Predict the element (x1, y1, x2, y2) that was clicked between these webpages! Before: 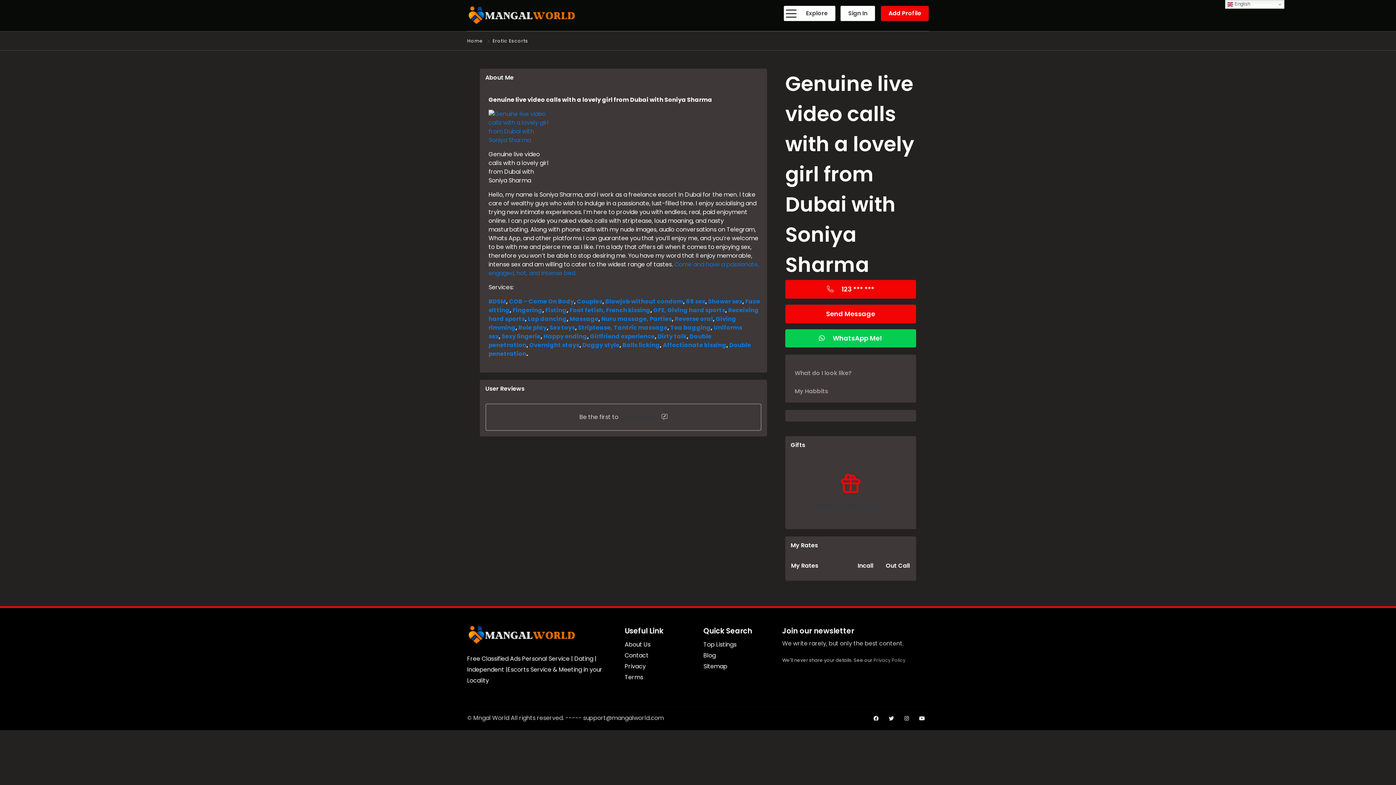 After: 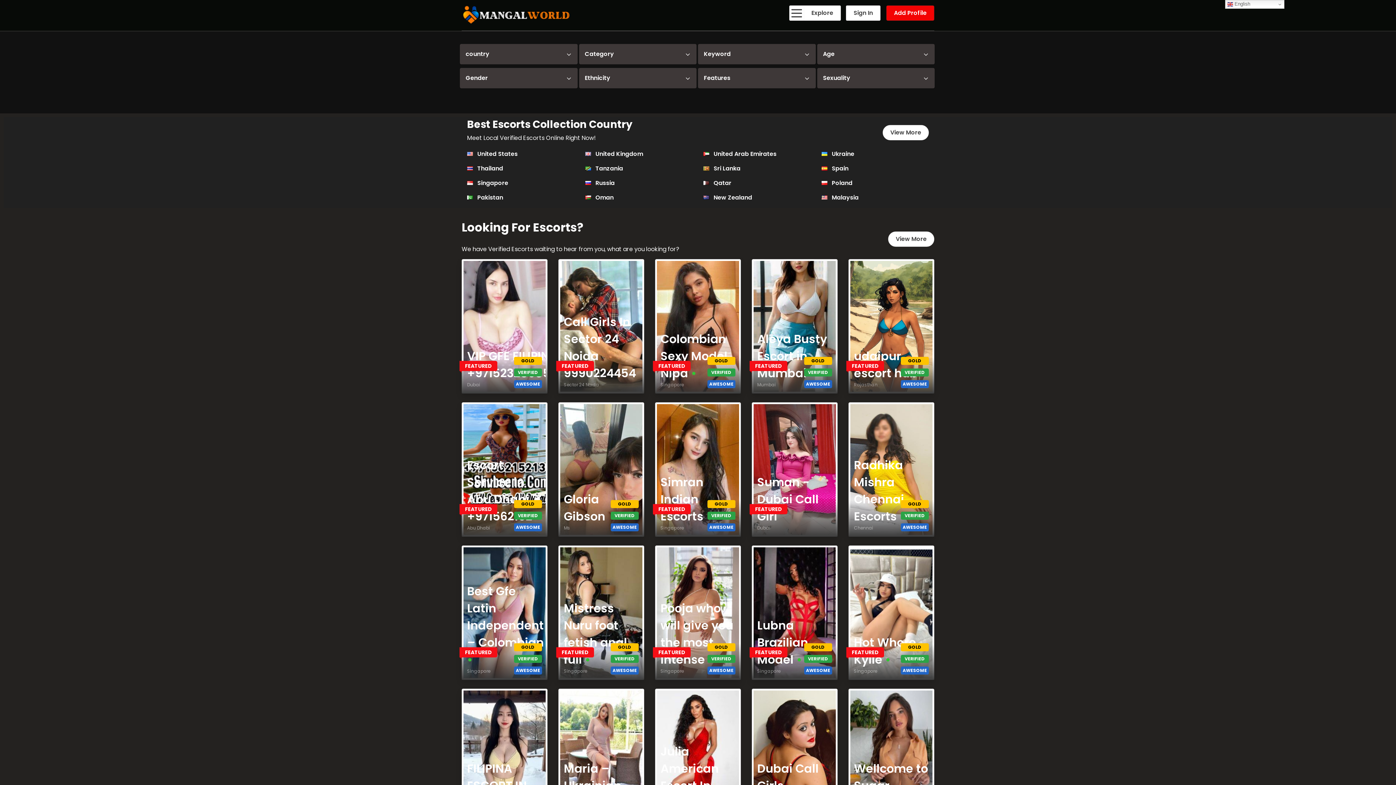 Action: bbox: (467, 5, 576, 25)